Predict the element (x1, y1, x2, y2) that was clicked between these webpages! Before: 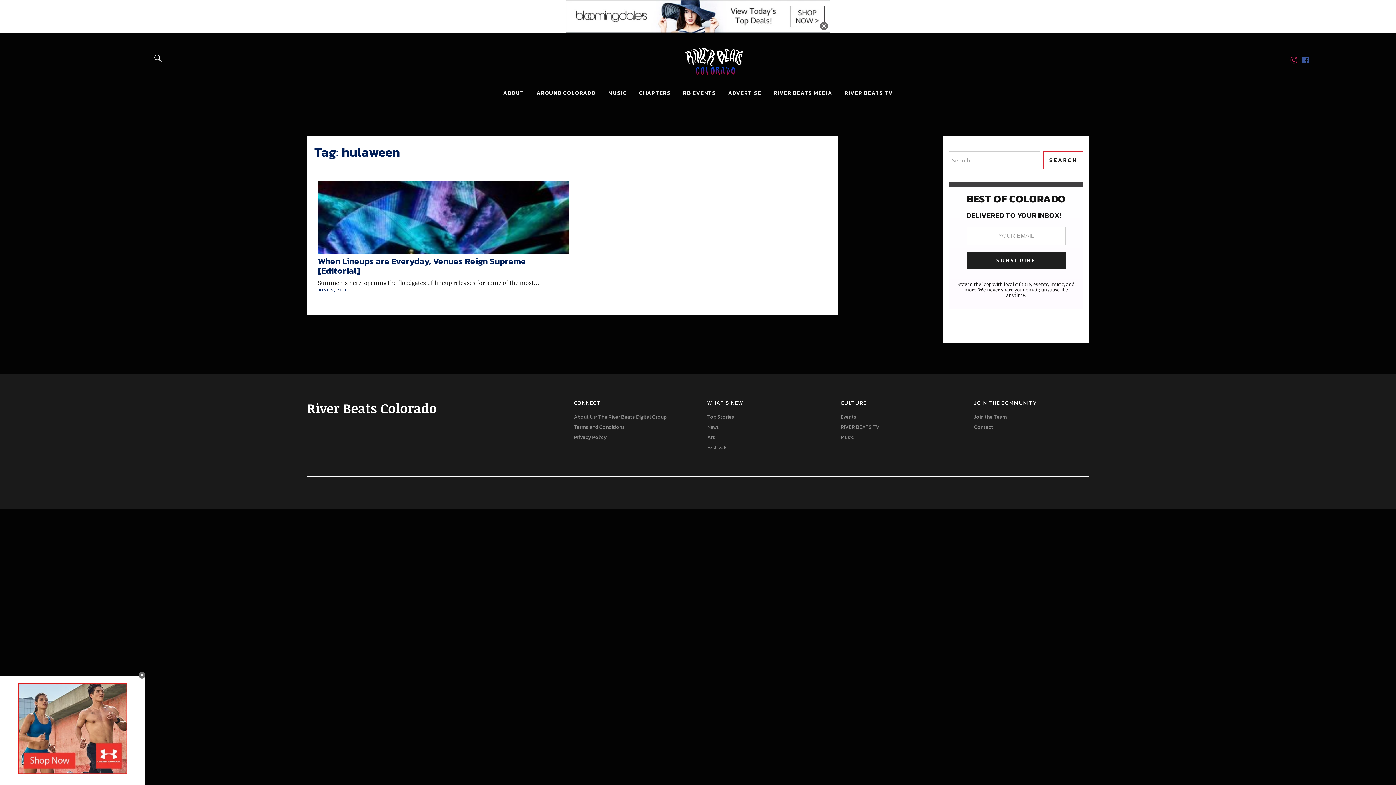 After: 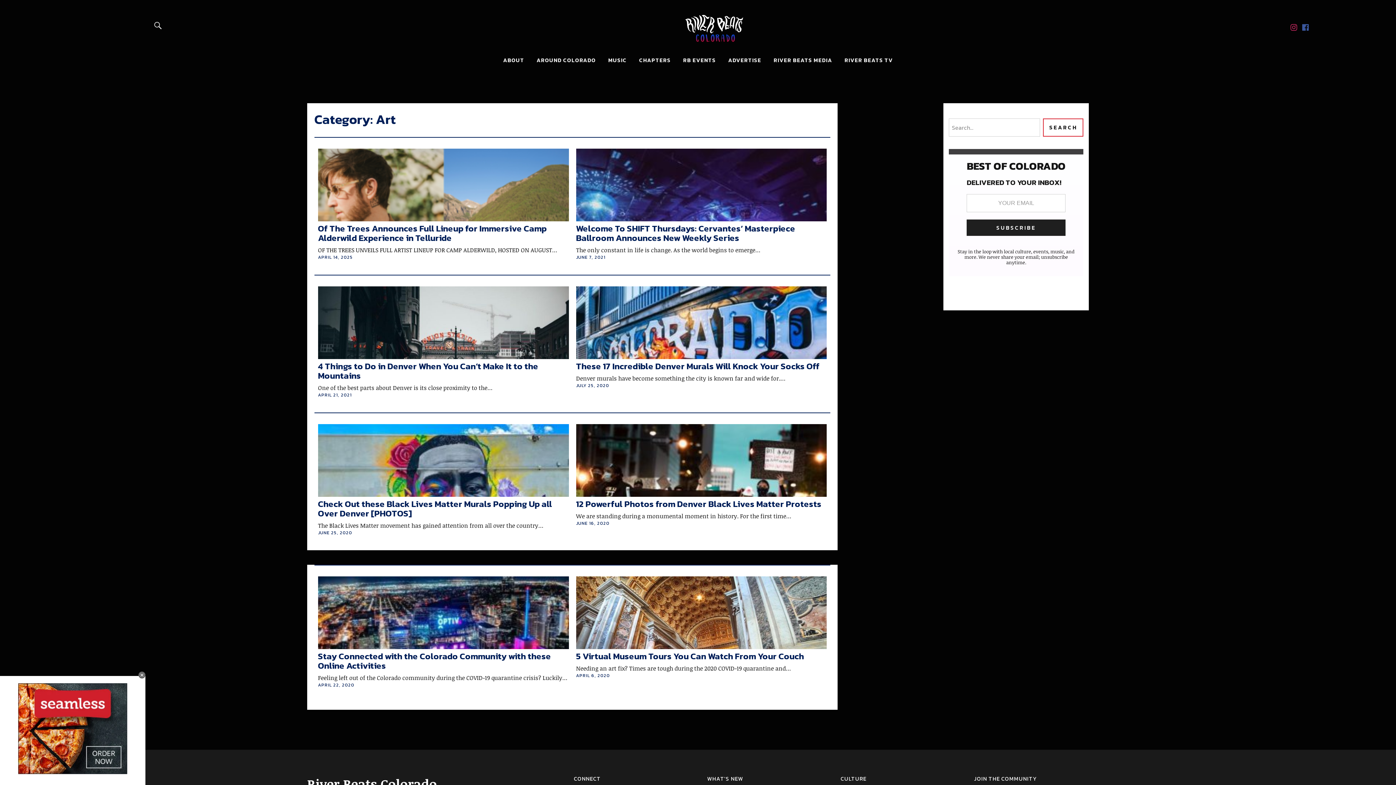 Action: label: Art bbox: (707, 433, 715, 441)